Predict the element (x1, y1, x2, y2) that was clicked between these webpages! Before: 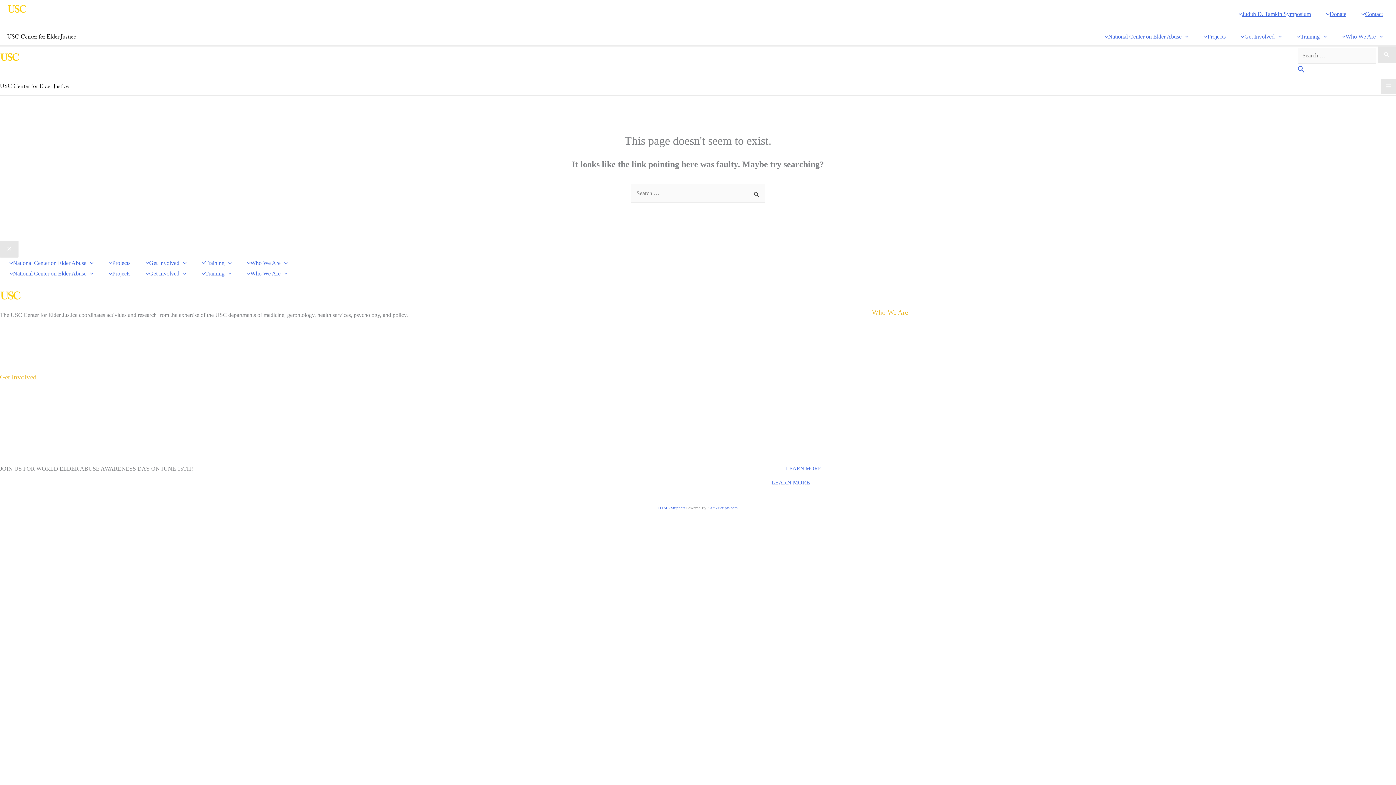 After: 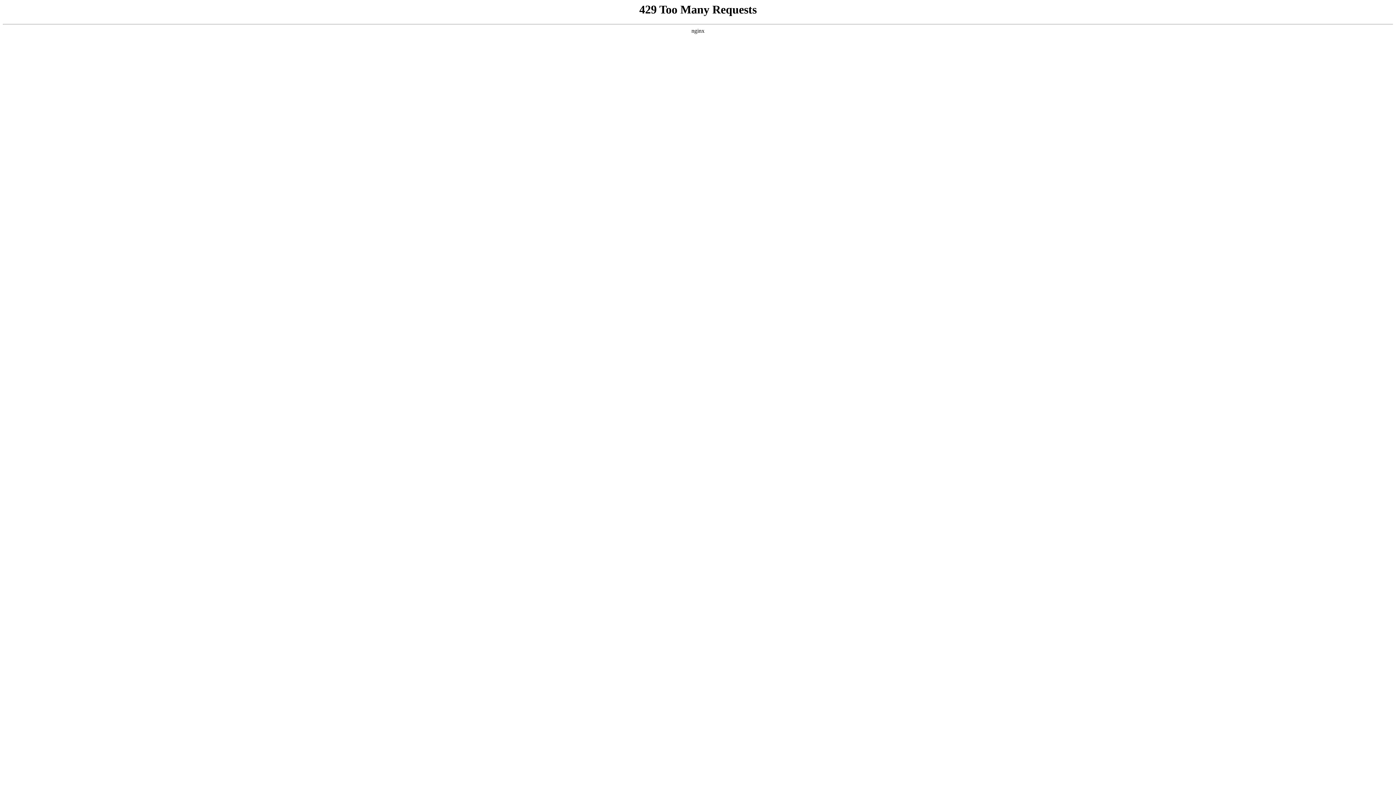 Action: label: Judith D. Tamkin Symposium bbox: (1229, 8, 1317, 19)